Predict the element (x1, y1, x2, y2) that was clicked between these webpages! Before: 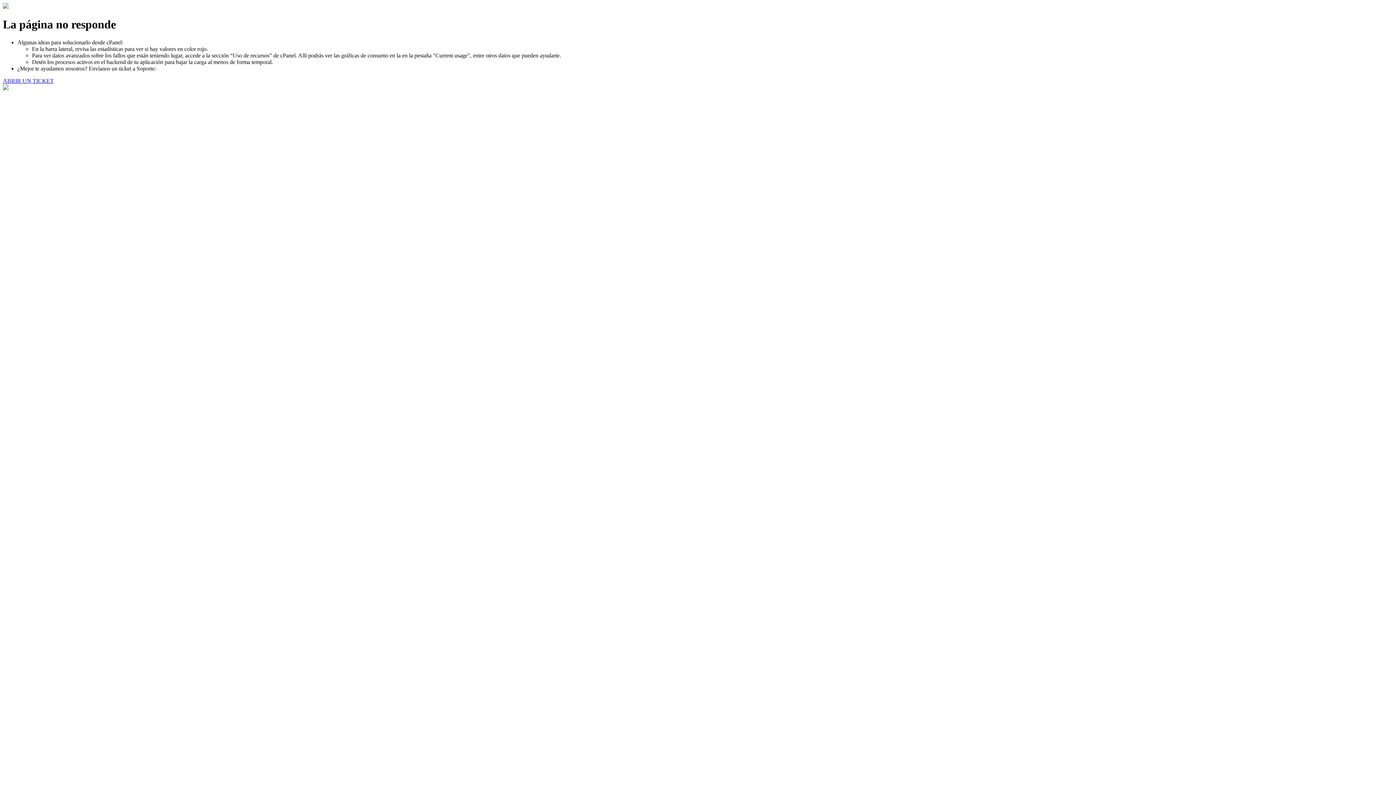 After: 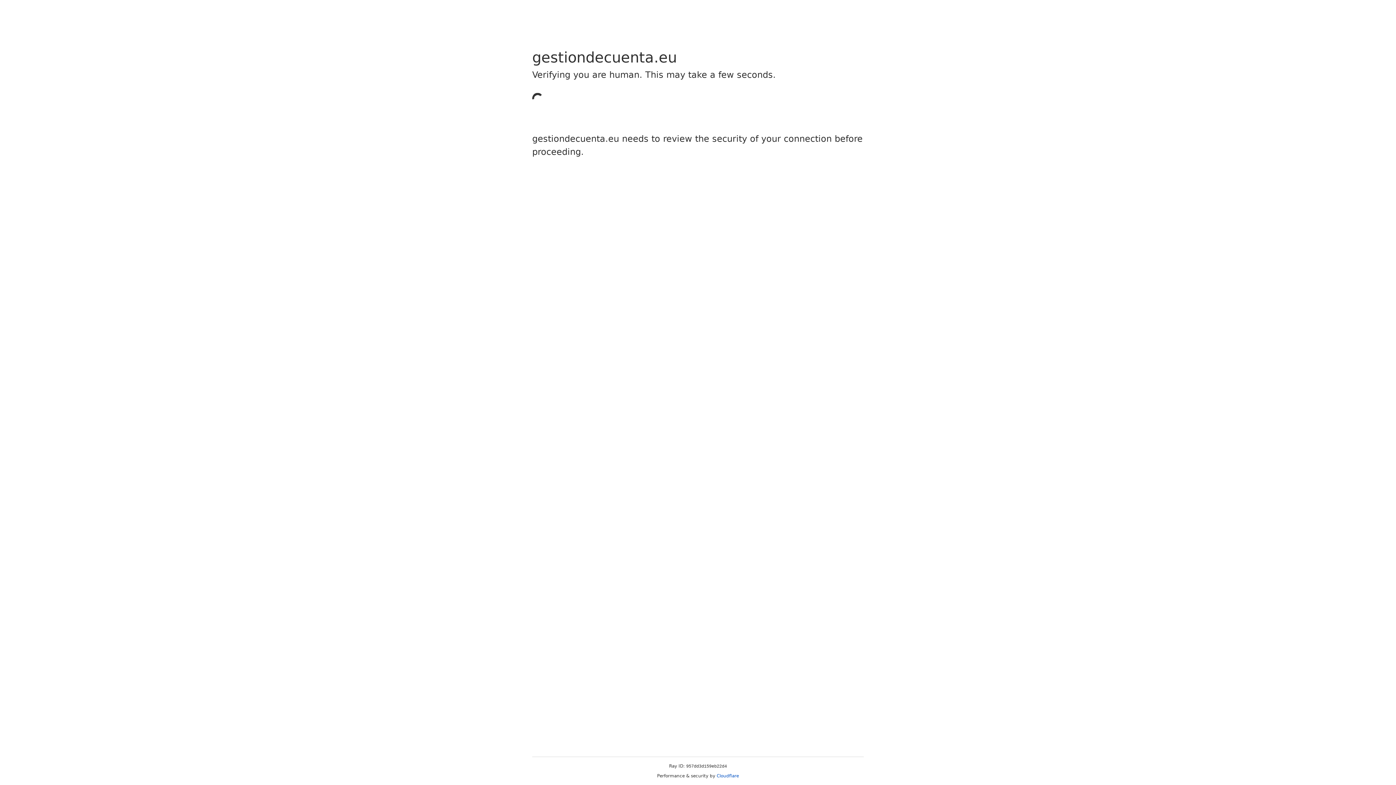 Action: bbox: (2, 77, 53, 83) label: ABRIR UN TICKET